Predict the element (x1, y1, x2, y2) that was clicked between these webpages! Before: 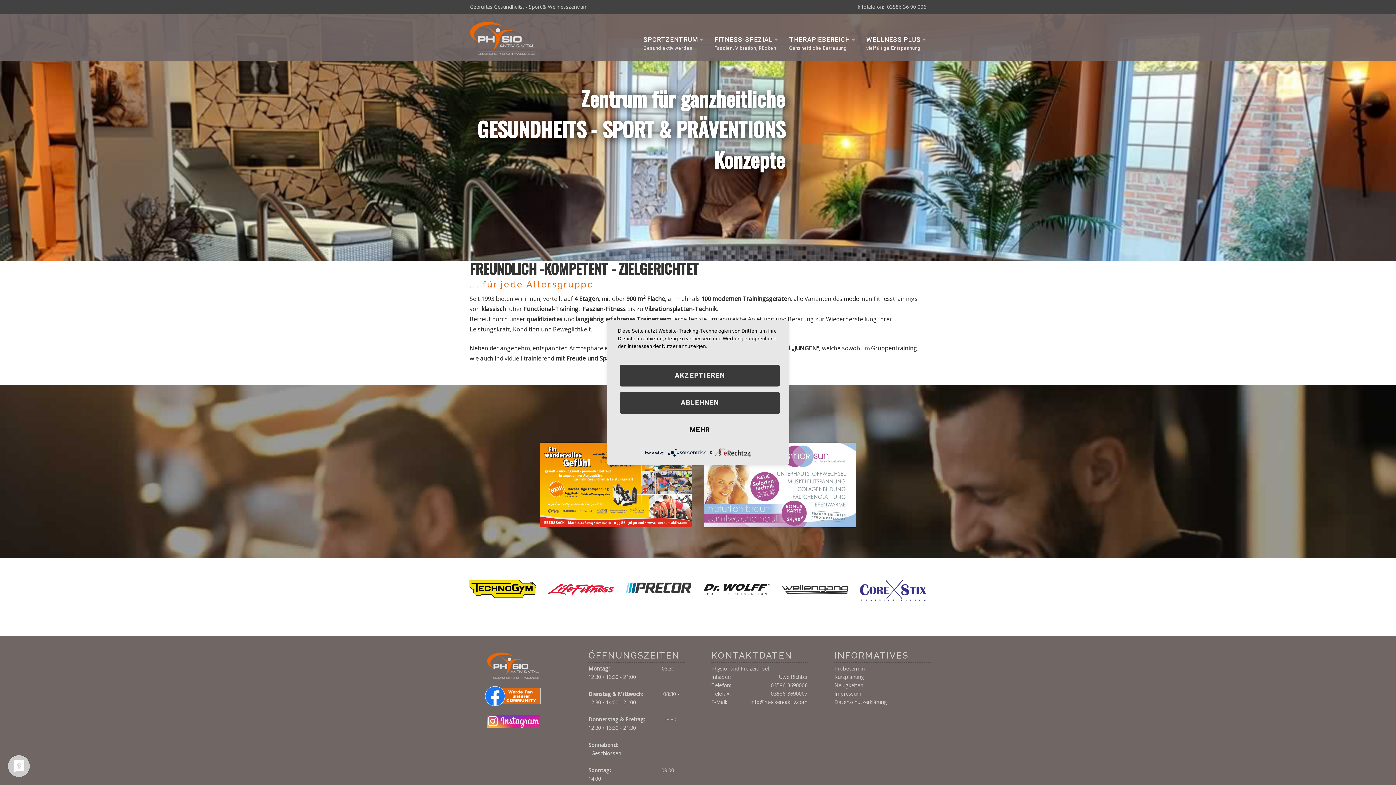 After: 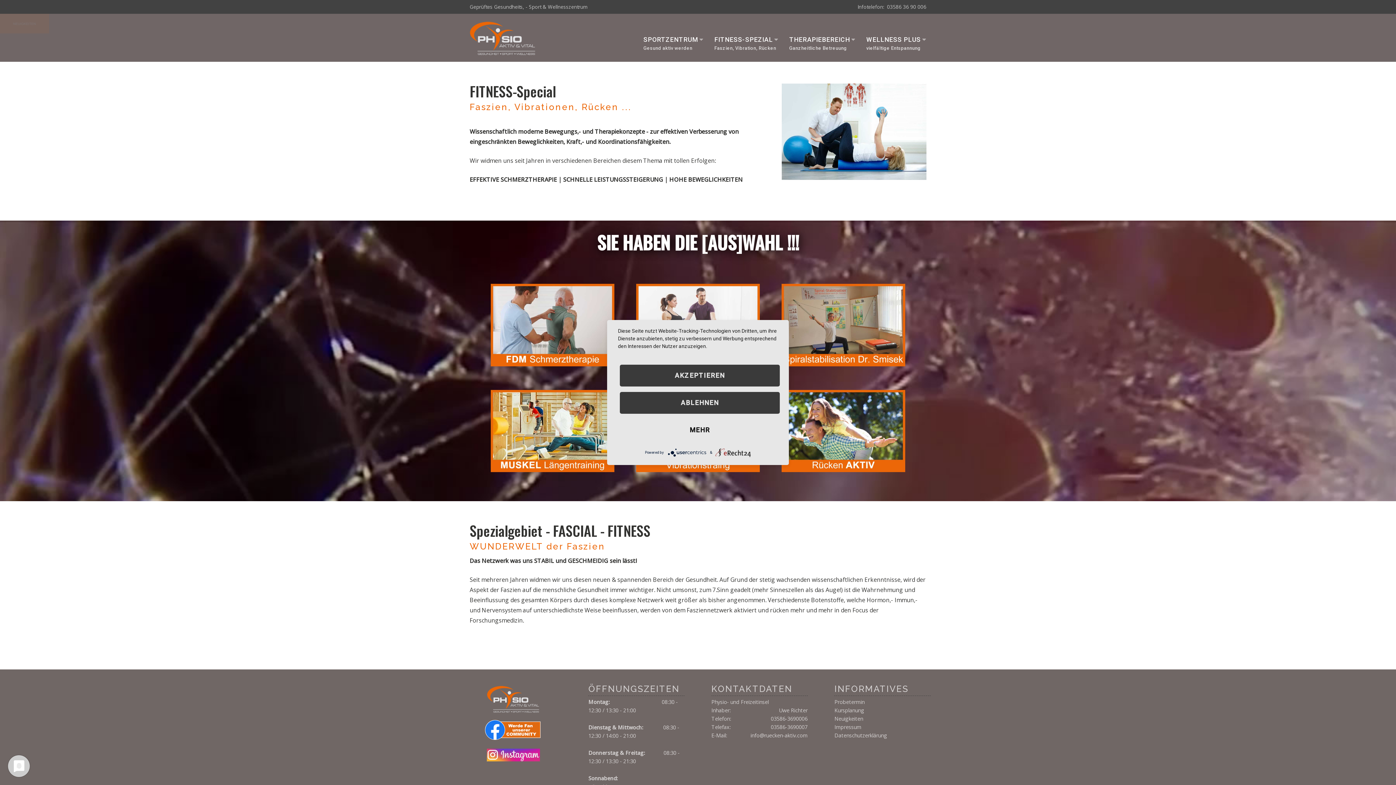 Action: bbox: (709, 32, 784, 46) label: FITNESS-SPEZIAL